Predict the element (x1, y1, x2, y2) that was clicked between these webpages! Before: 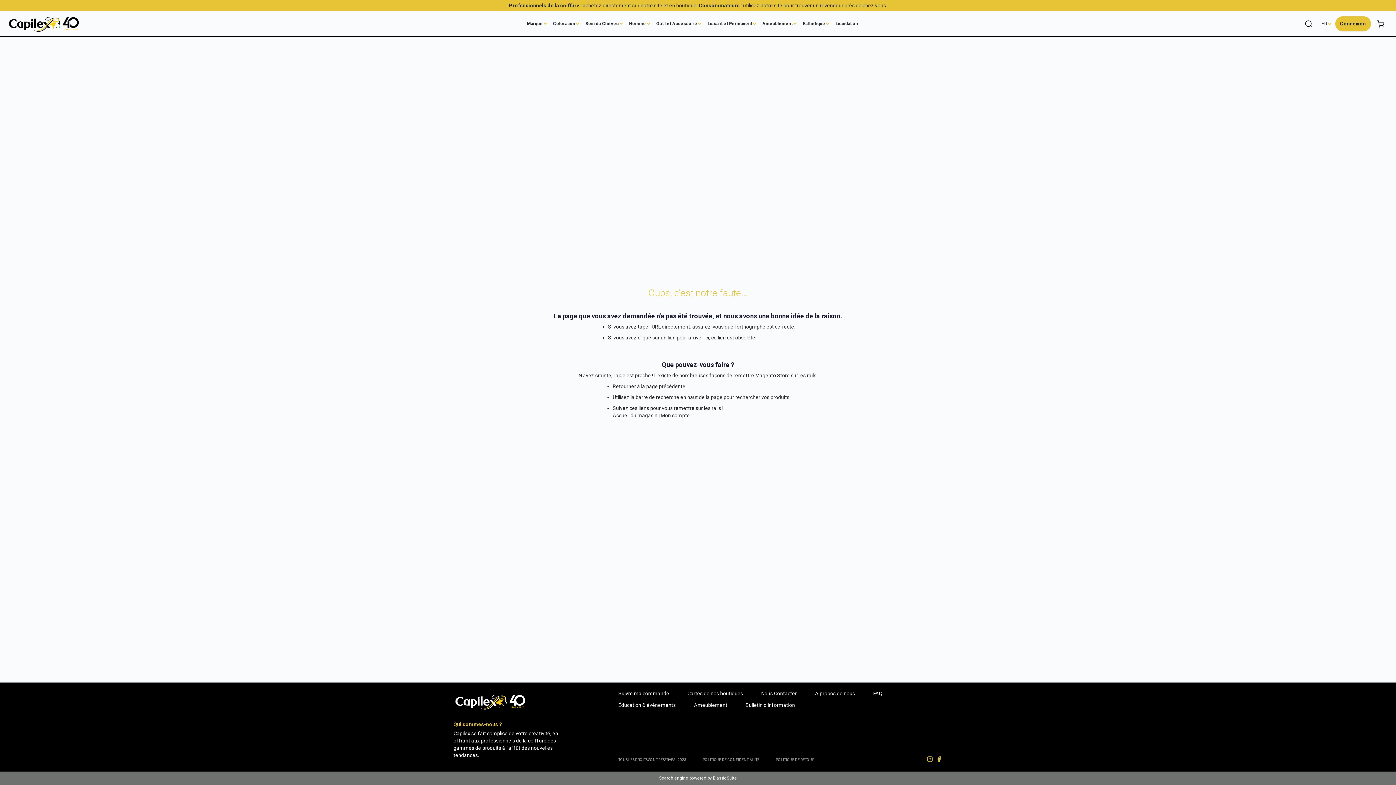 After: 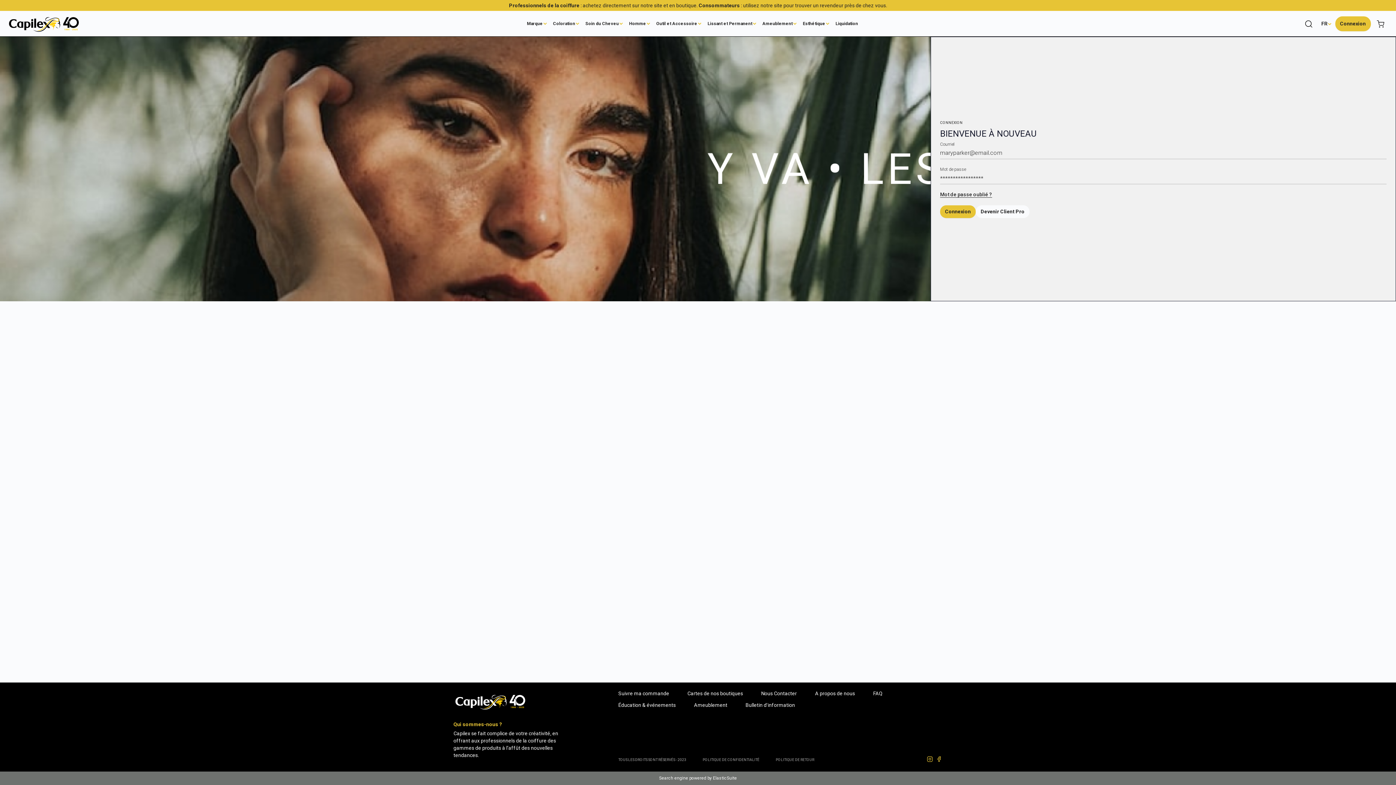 Action: label: Connexion bbox: (1335, 16, 1371, 31)